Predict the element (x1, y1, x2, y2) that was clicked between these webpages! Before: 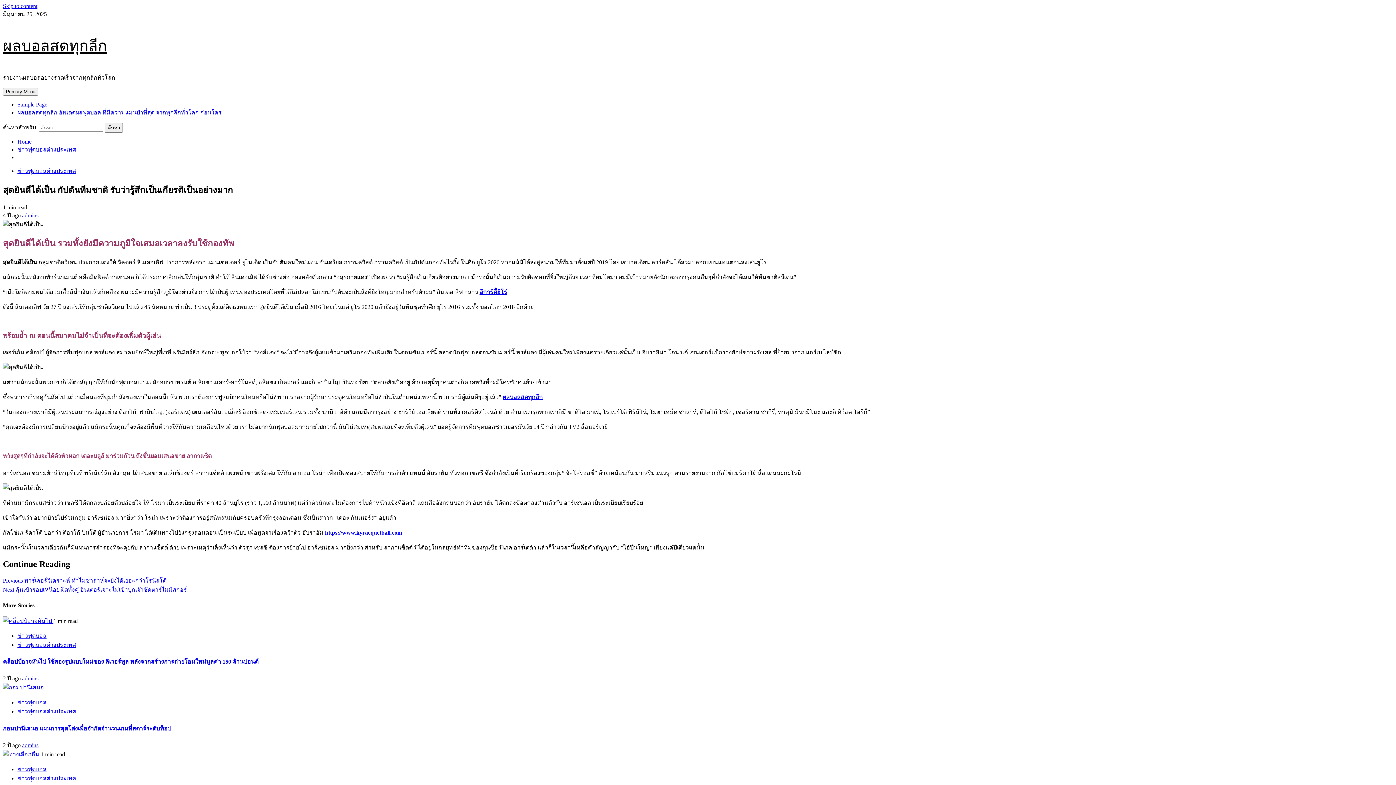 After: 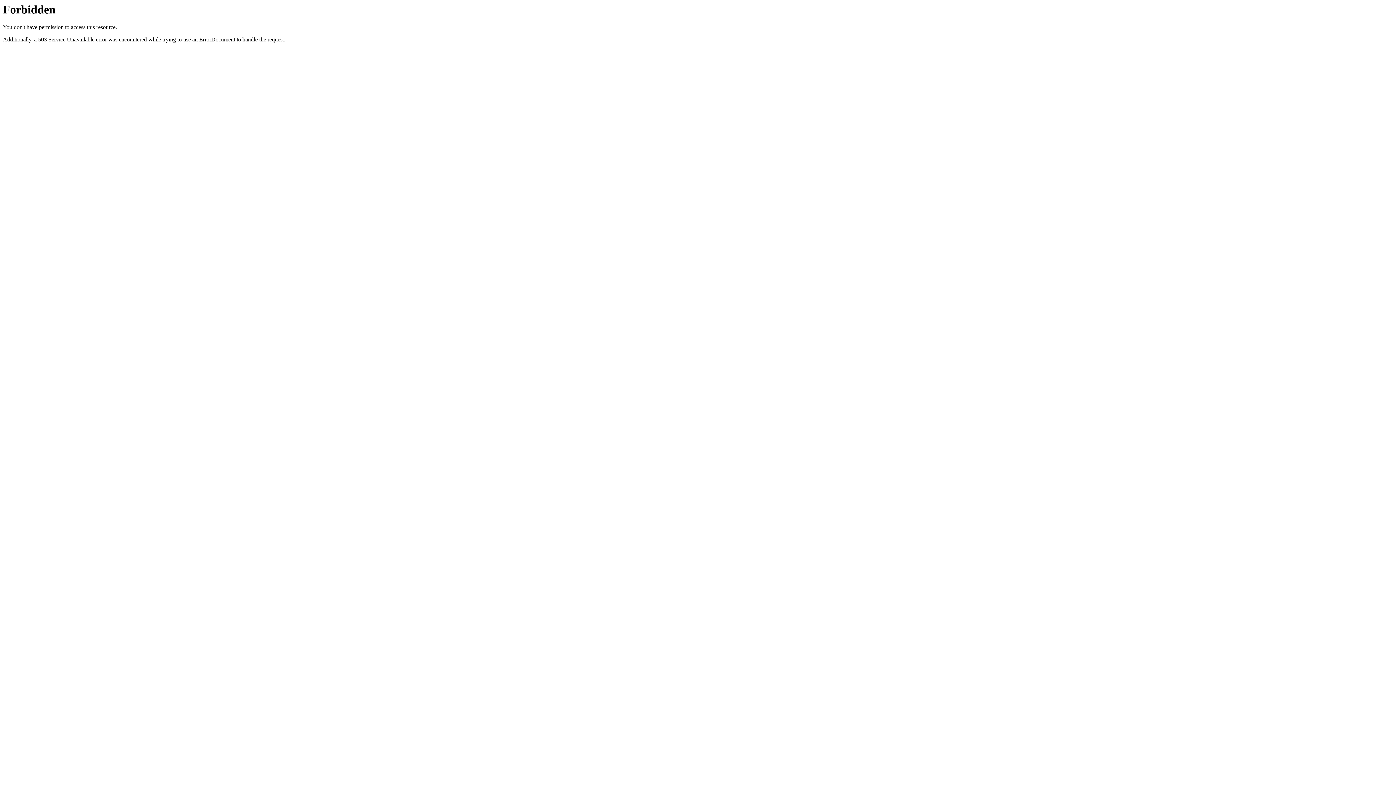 Action: bbox: (325, 529, 402, 535) label: https://www.kyracquetball.com